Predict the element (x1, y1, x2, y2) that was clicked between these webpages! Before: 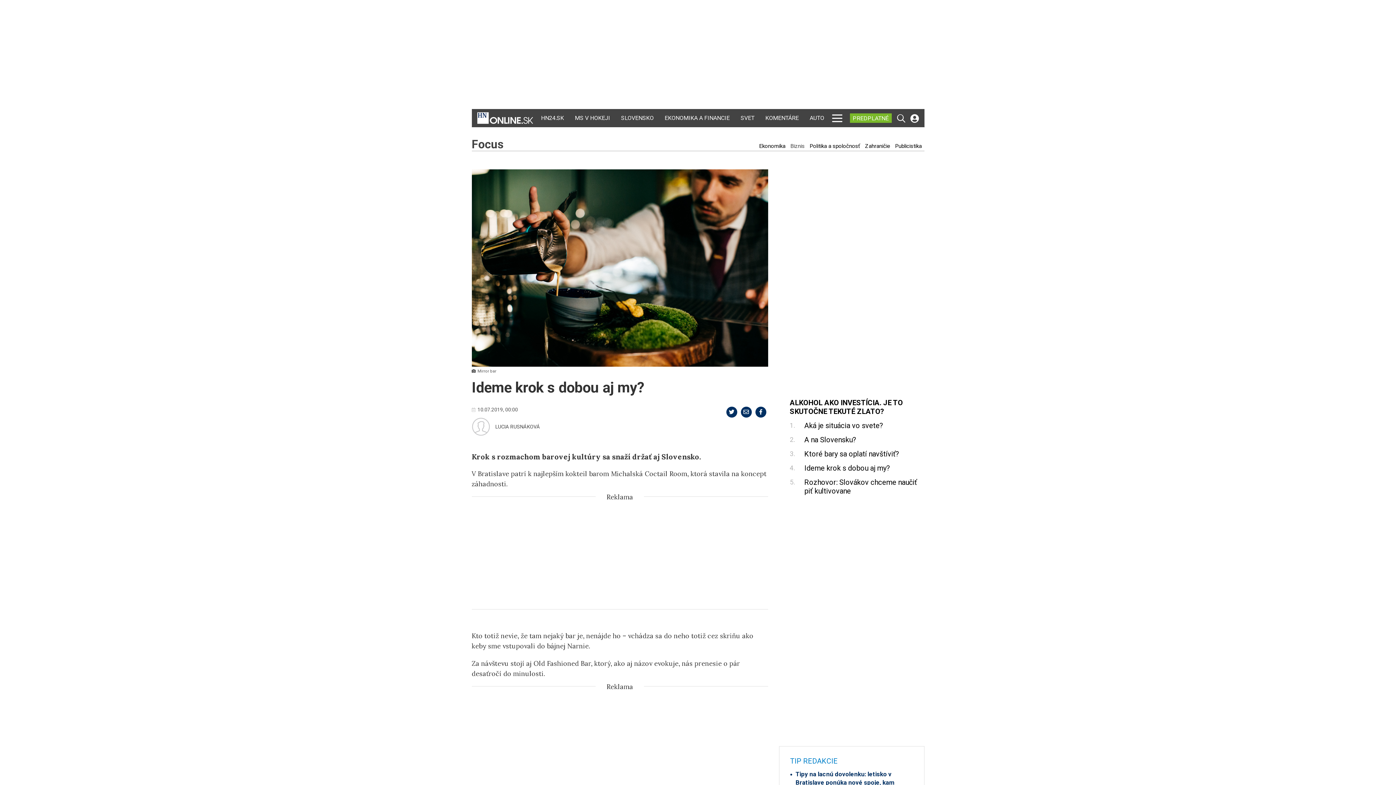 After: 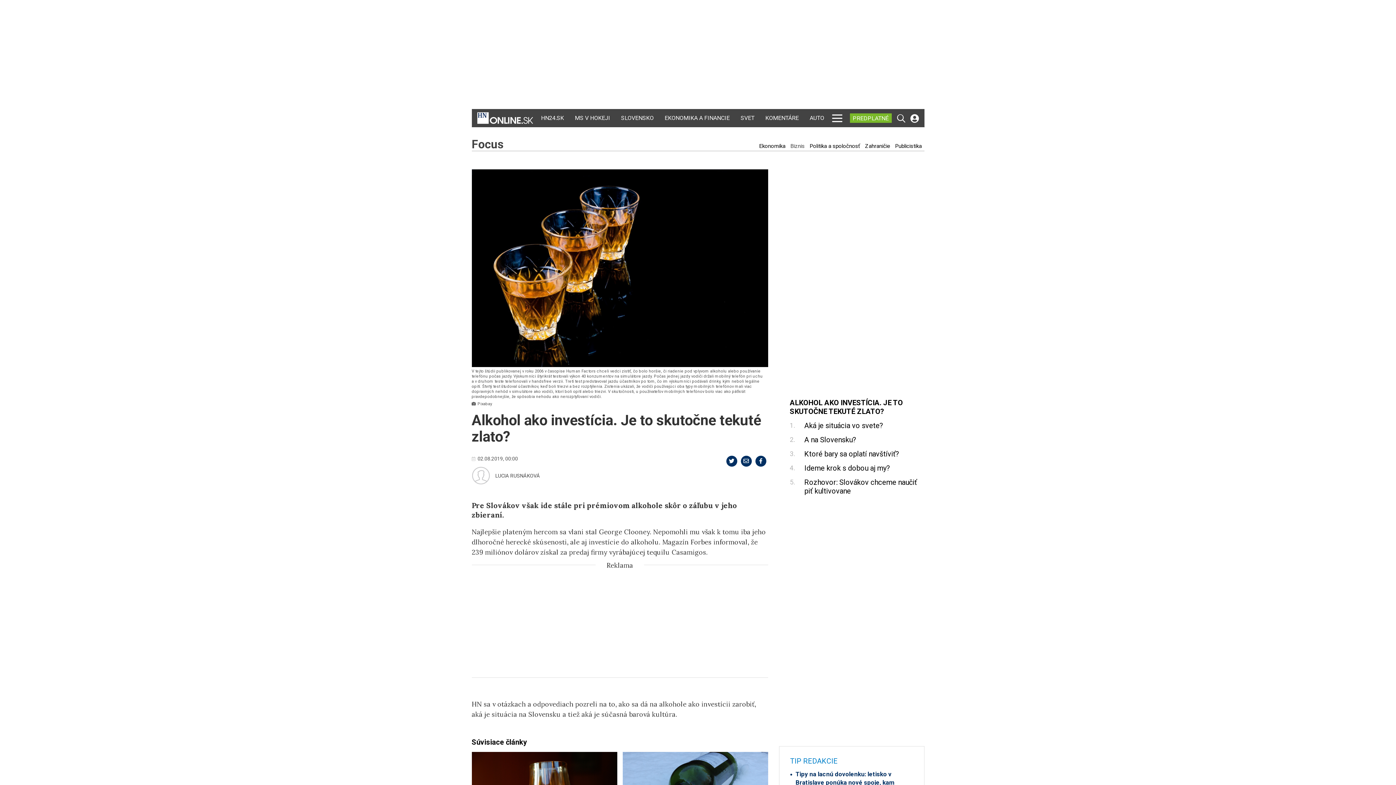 Action: label: ALKOHOL AKO INVESTÍCIA. JE TO SKUTOČNE TEKUTÉ ZLATO? bbox: (790, 398, 903, 416)